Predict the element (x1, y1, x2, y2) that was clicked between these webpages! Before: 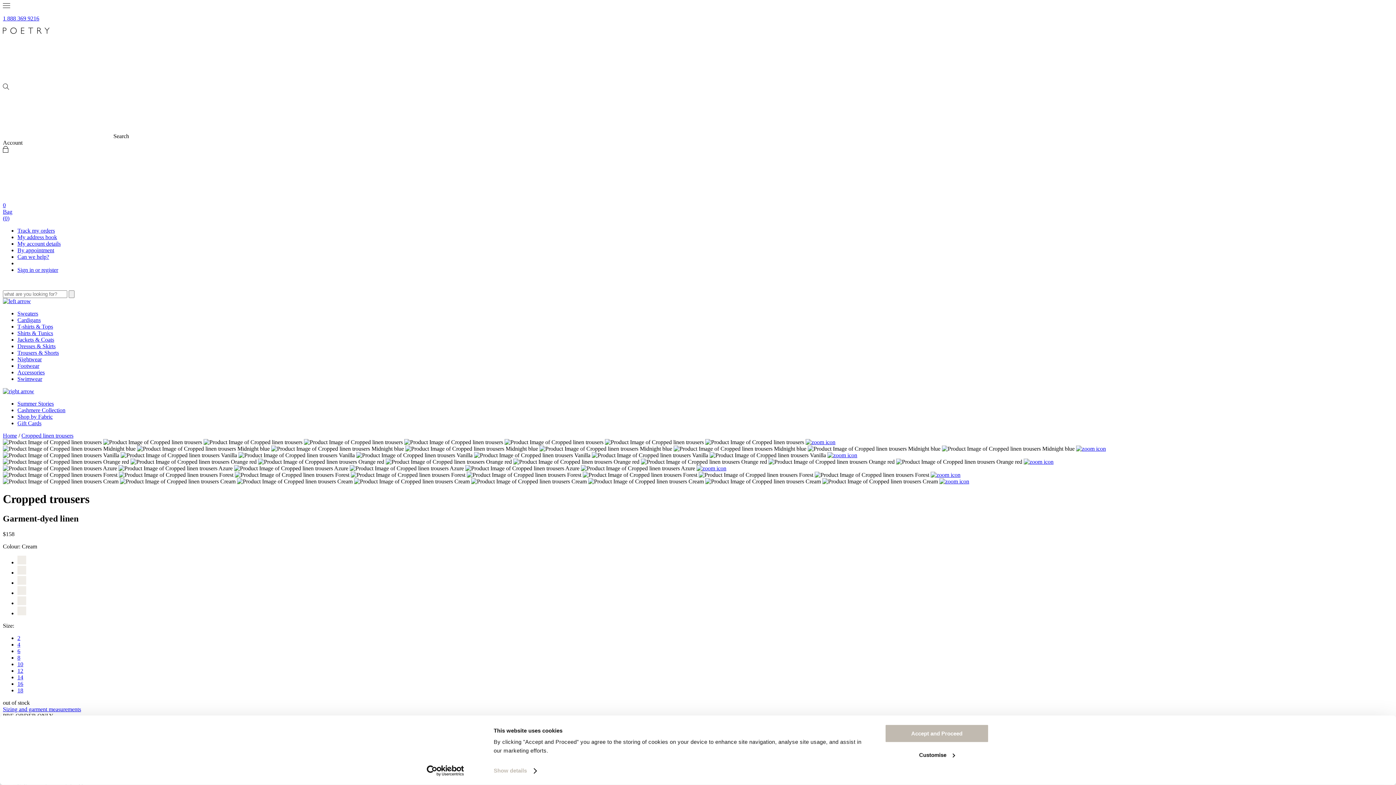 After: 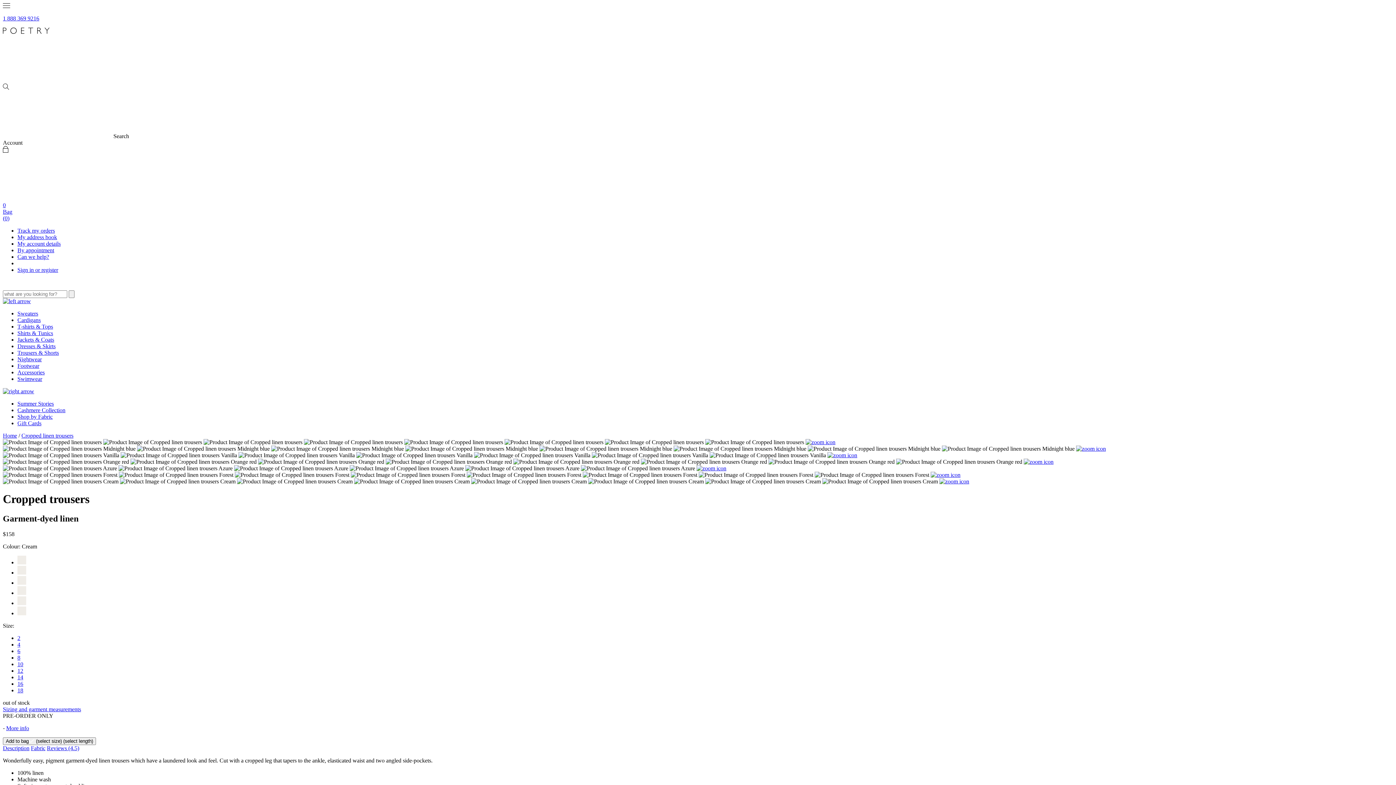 Action: bbox: (885, 724, 989, 743) label: Accept and Proceed